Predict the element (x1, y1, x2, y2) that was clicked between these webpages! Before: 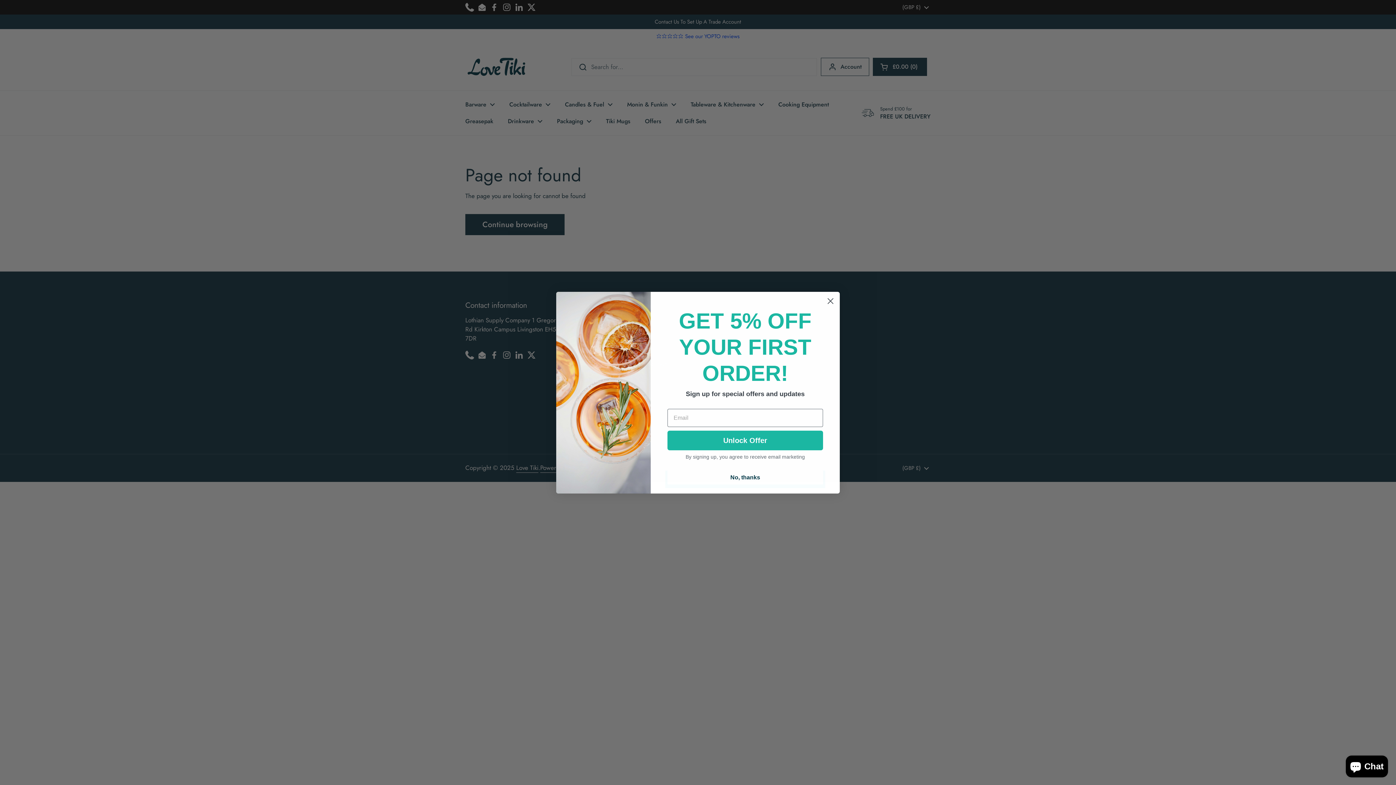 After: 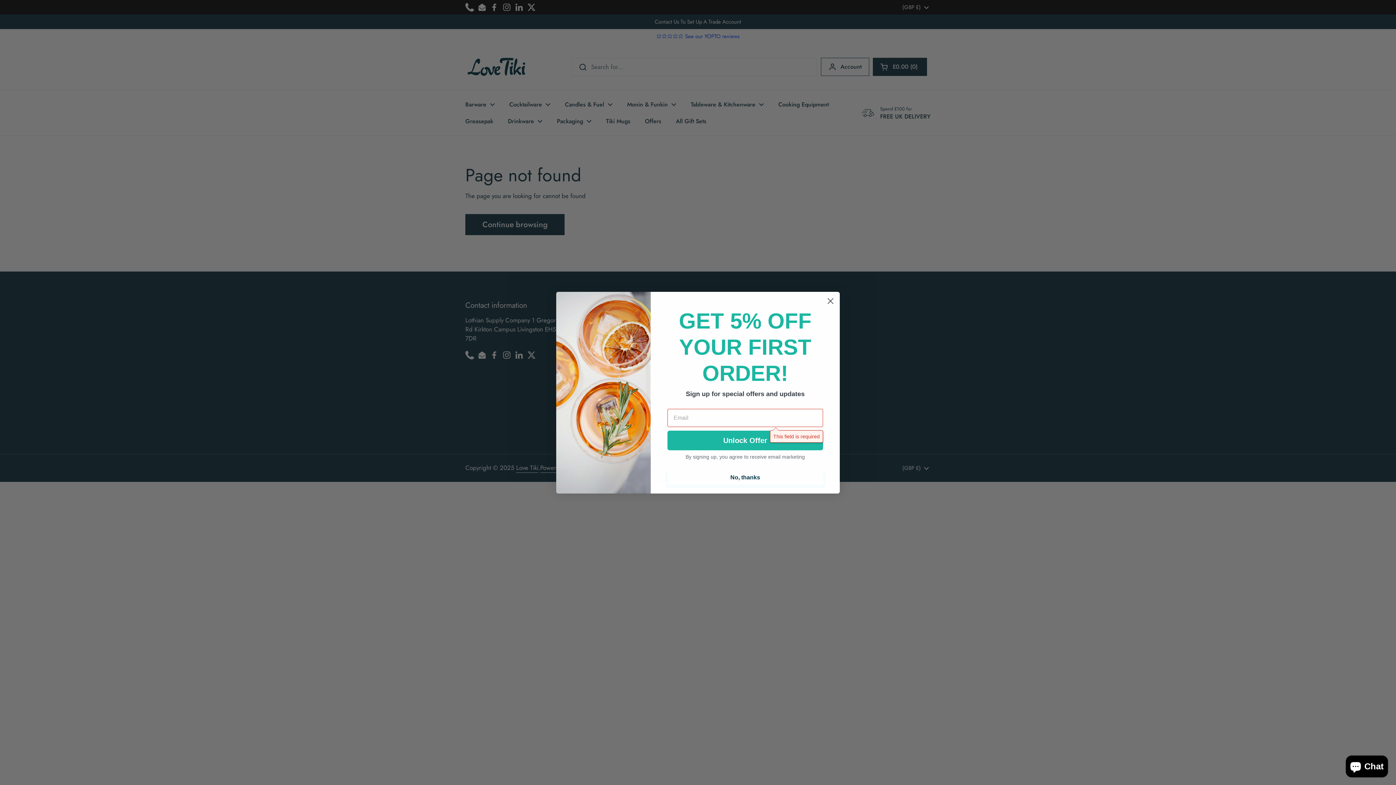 Action: label: Unlock Offer bbox: (667, 430, 823, 450)